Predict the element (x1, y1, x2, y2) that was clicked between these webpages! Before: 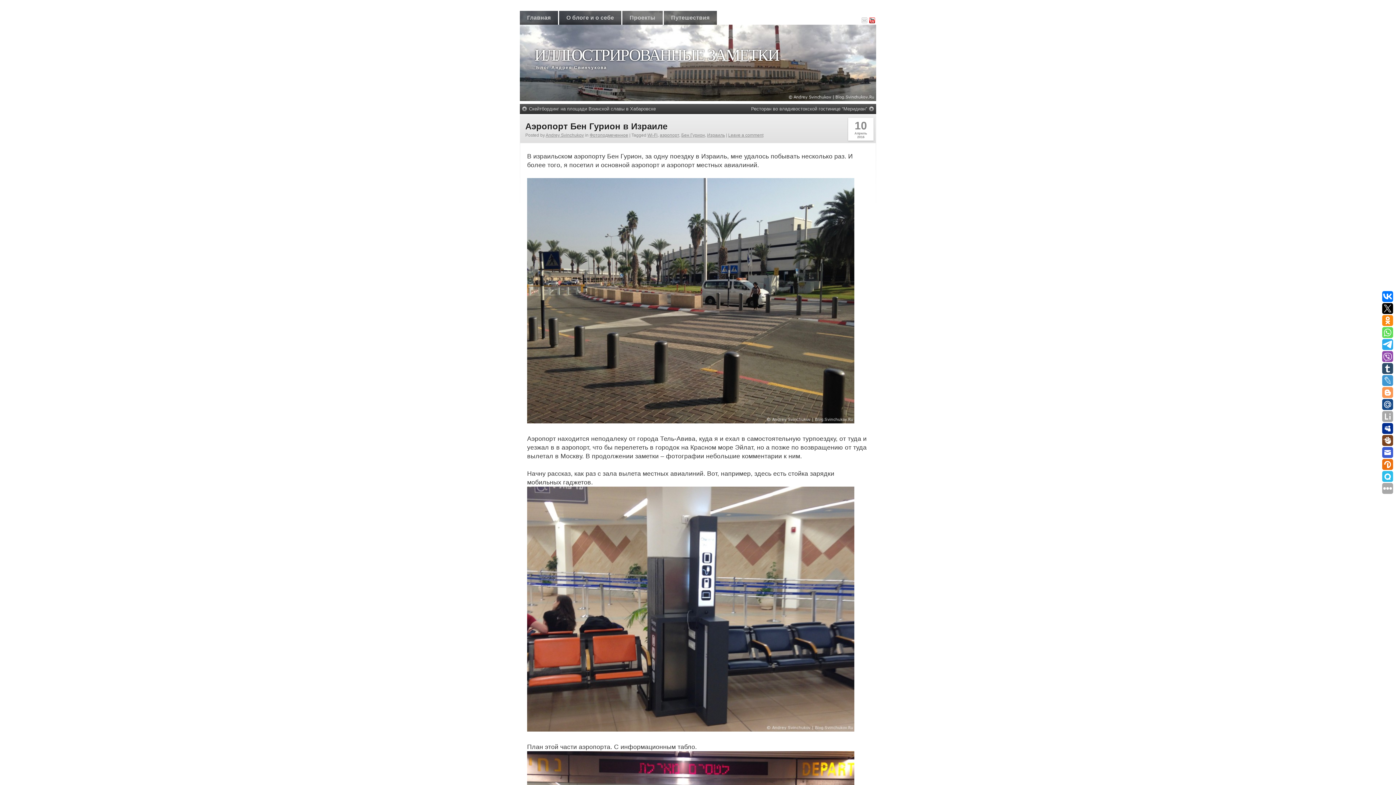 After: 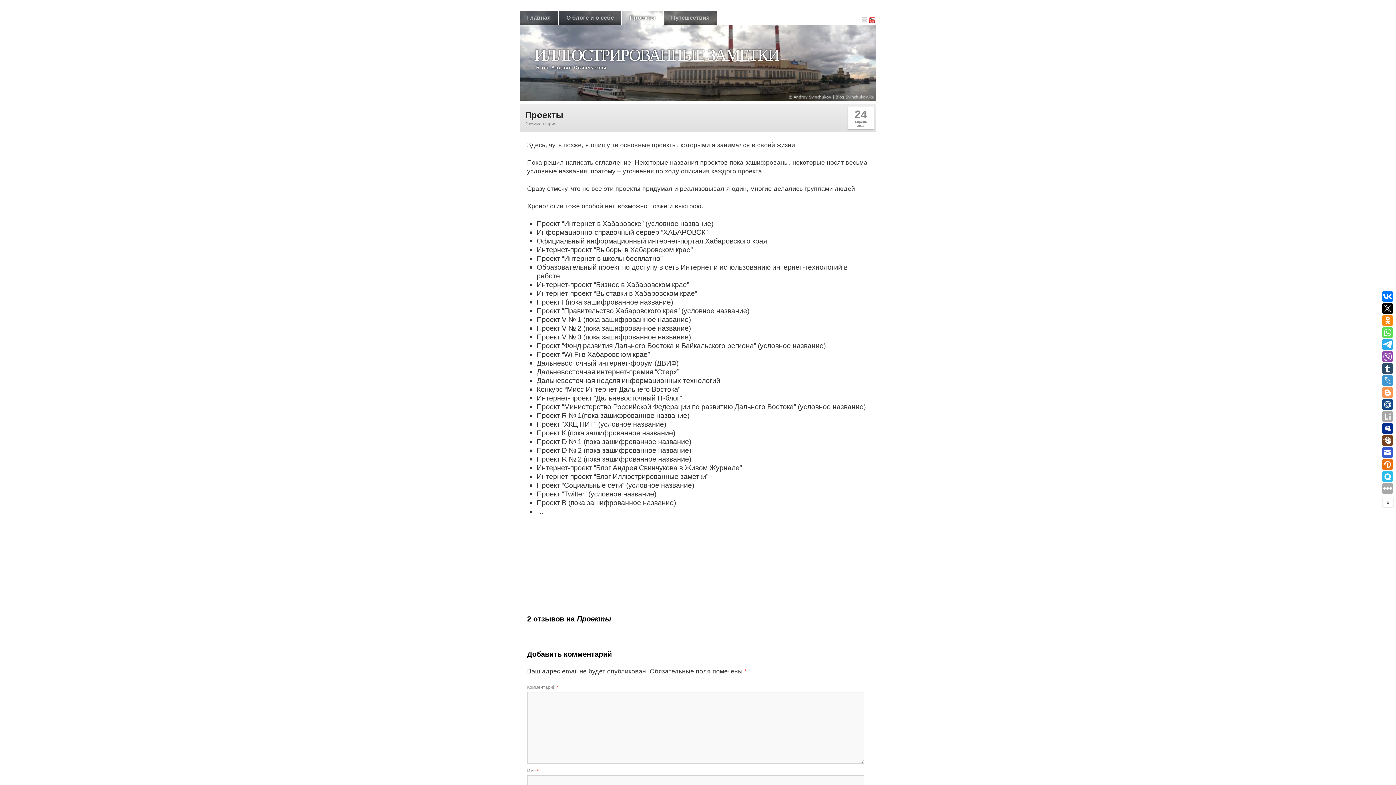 Action: bbox: (622, 10, 662, 24) label: Проекты